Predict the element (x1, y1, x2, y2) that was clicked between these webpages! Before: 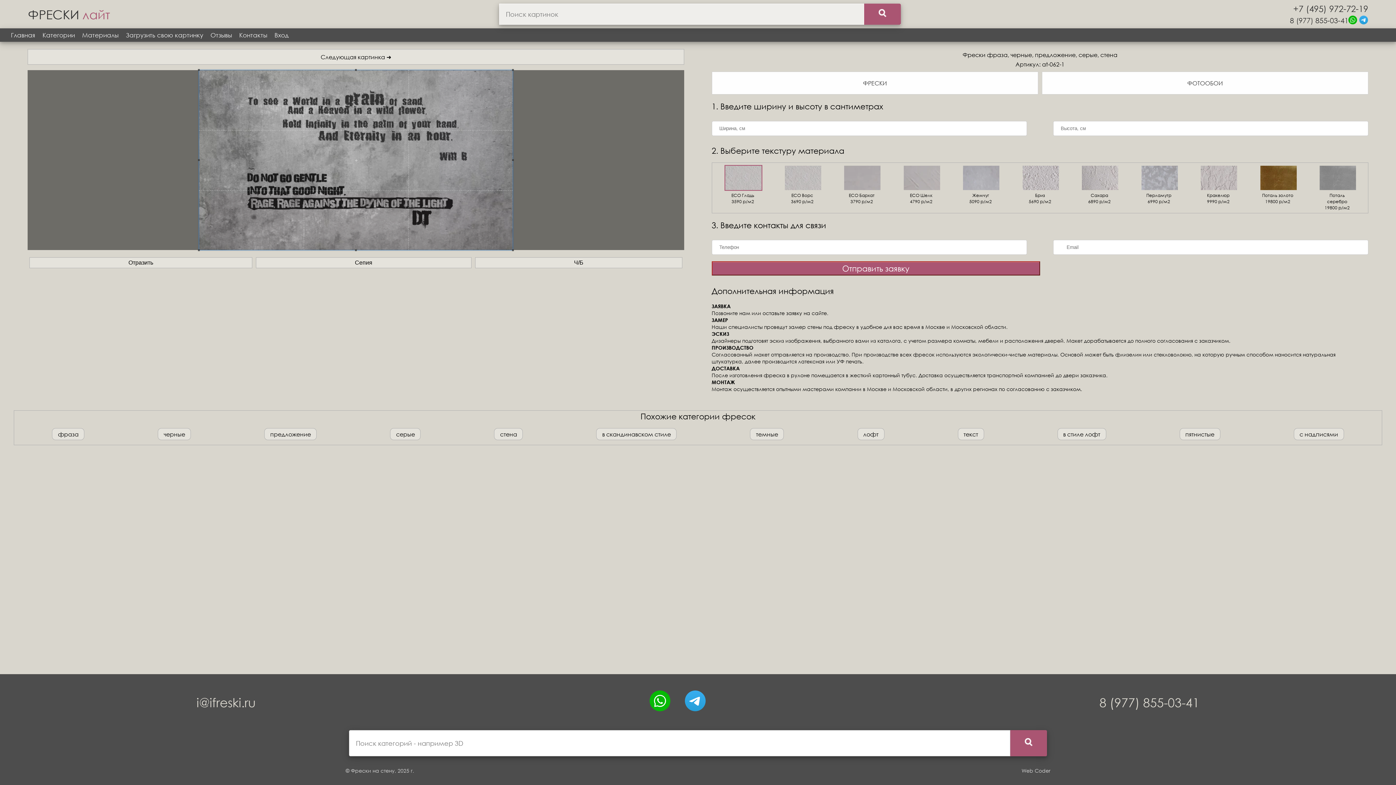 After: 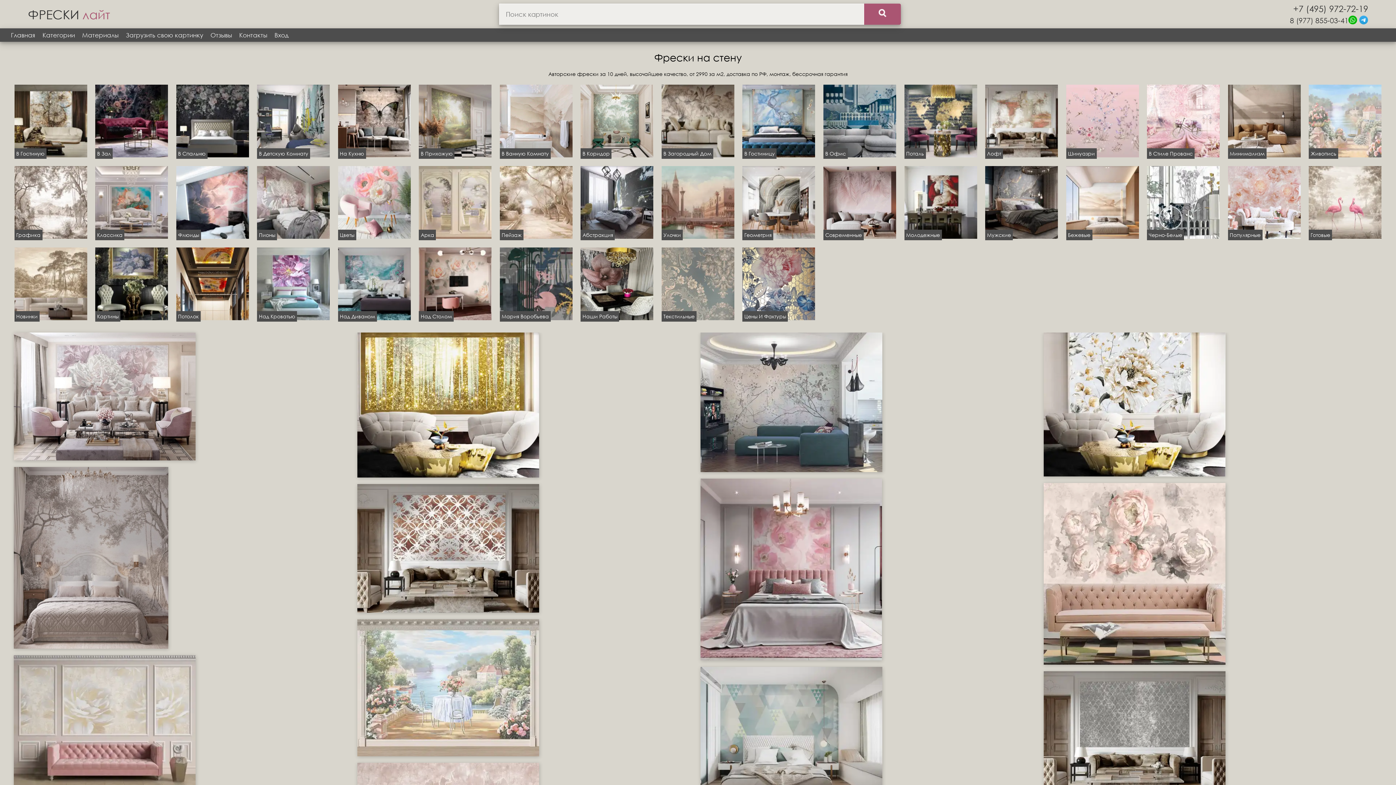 Action: bbox: (7, 28, 38, 41) label: Главная